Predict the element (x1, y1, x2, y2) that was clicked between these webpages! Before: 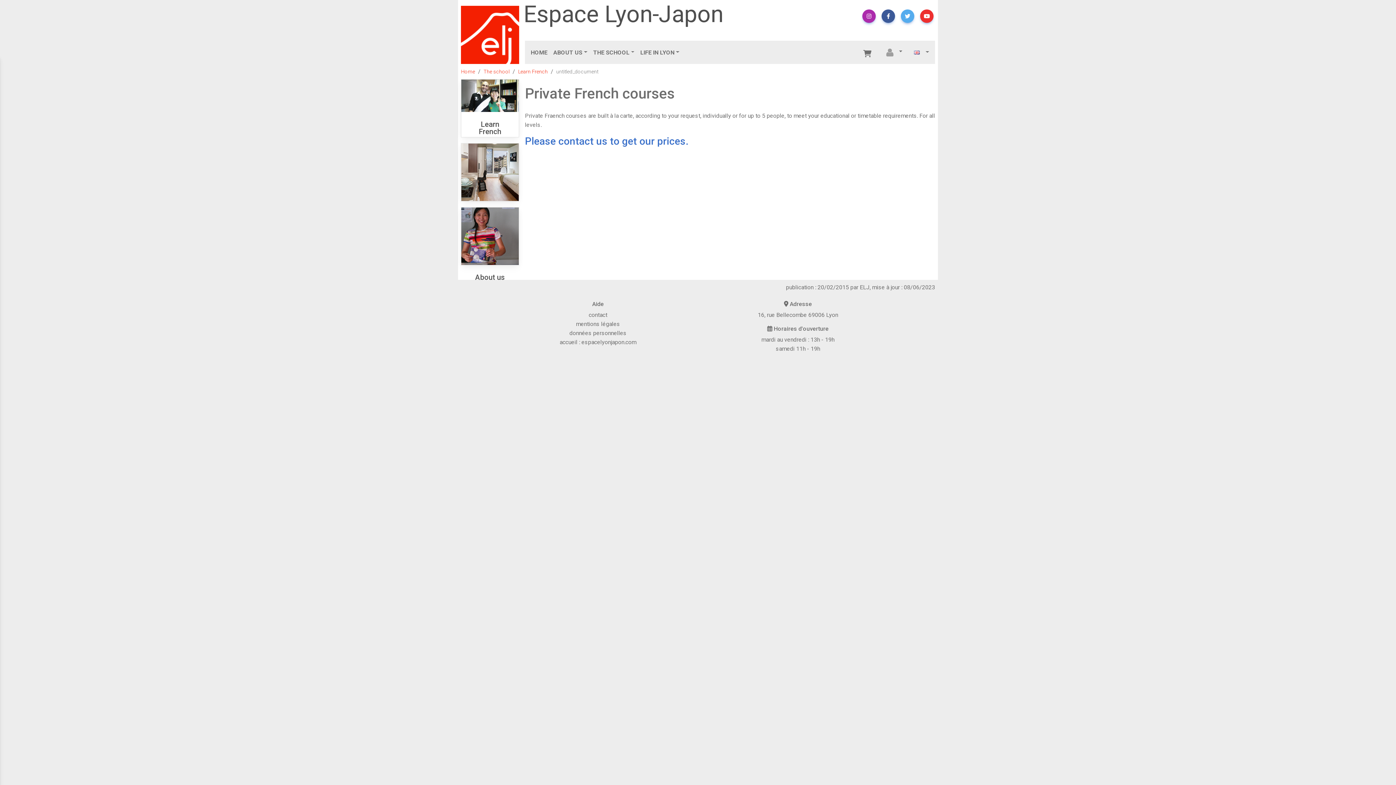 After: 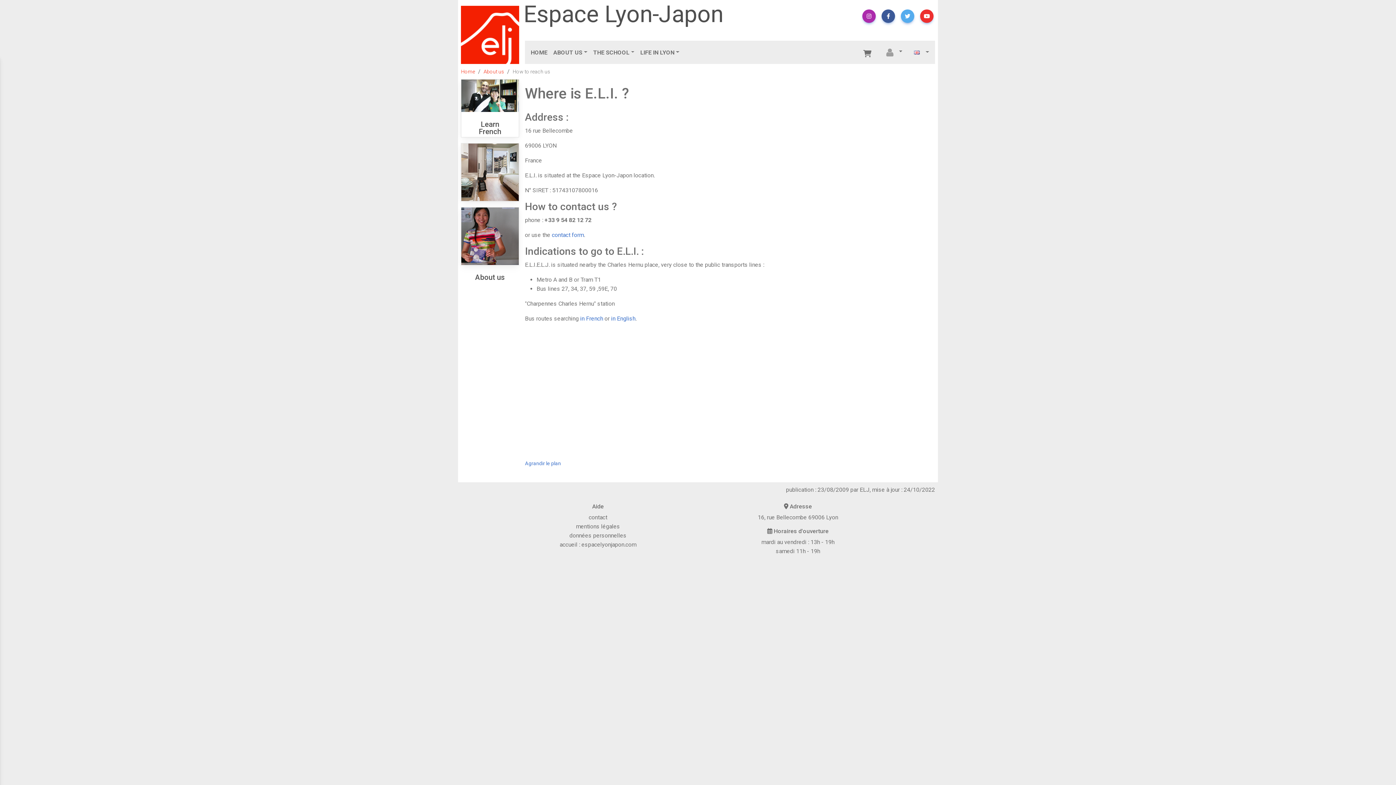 Action: label: samedi 11h - 19h bbox: (776, 345, 820, 352)